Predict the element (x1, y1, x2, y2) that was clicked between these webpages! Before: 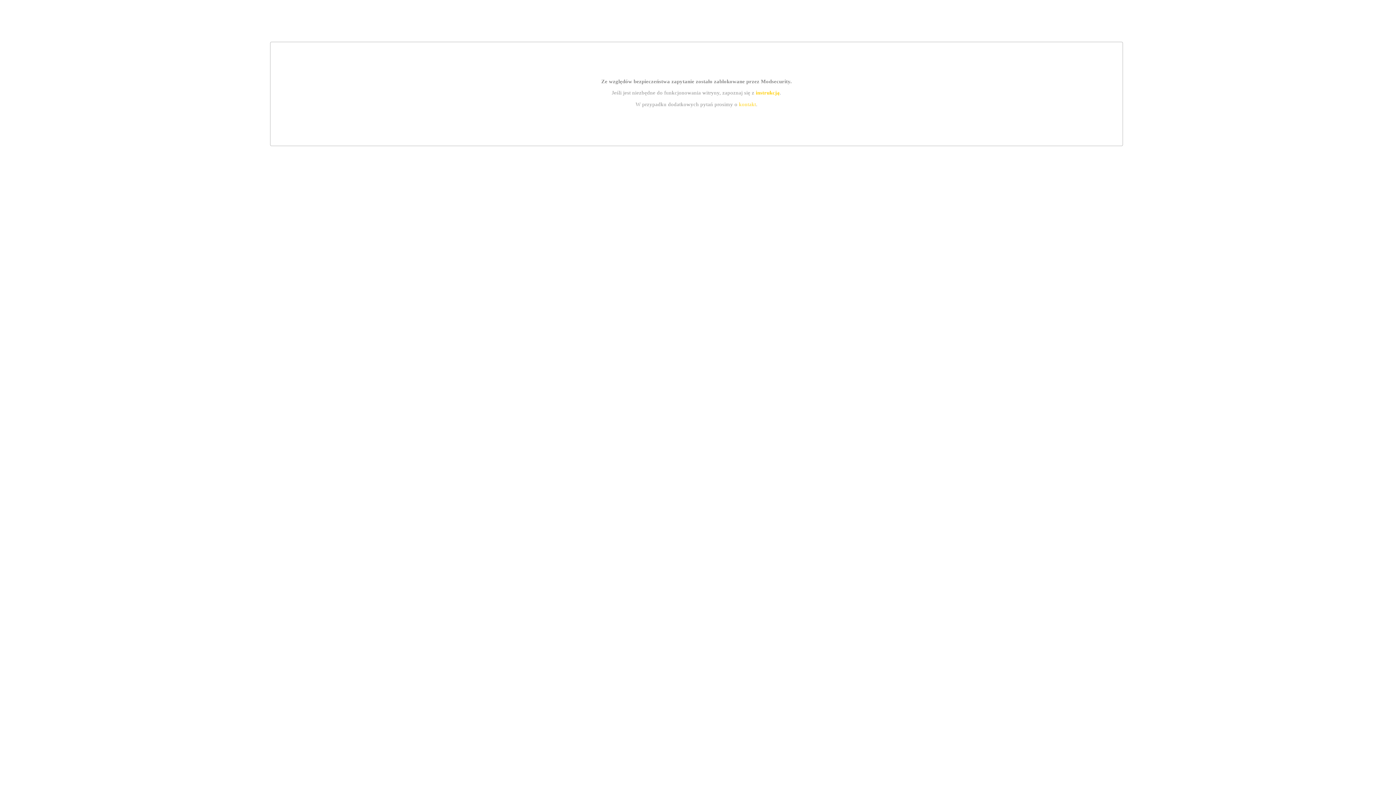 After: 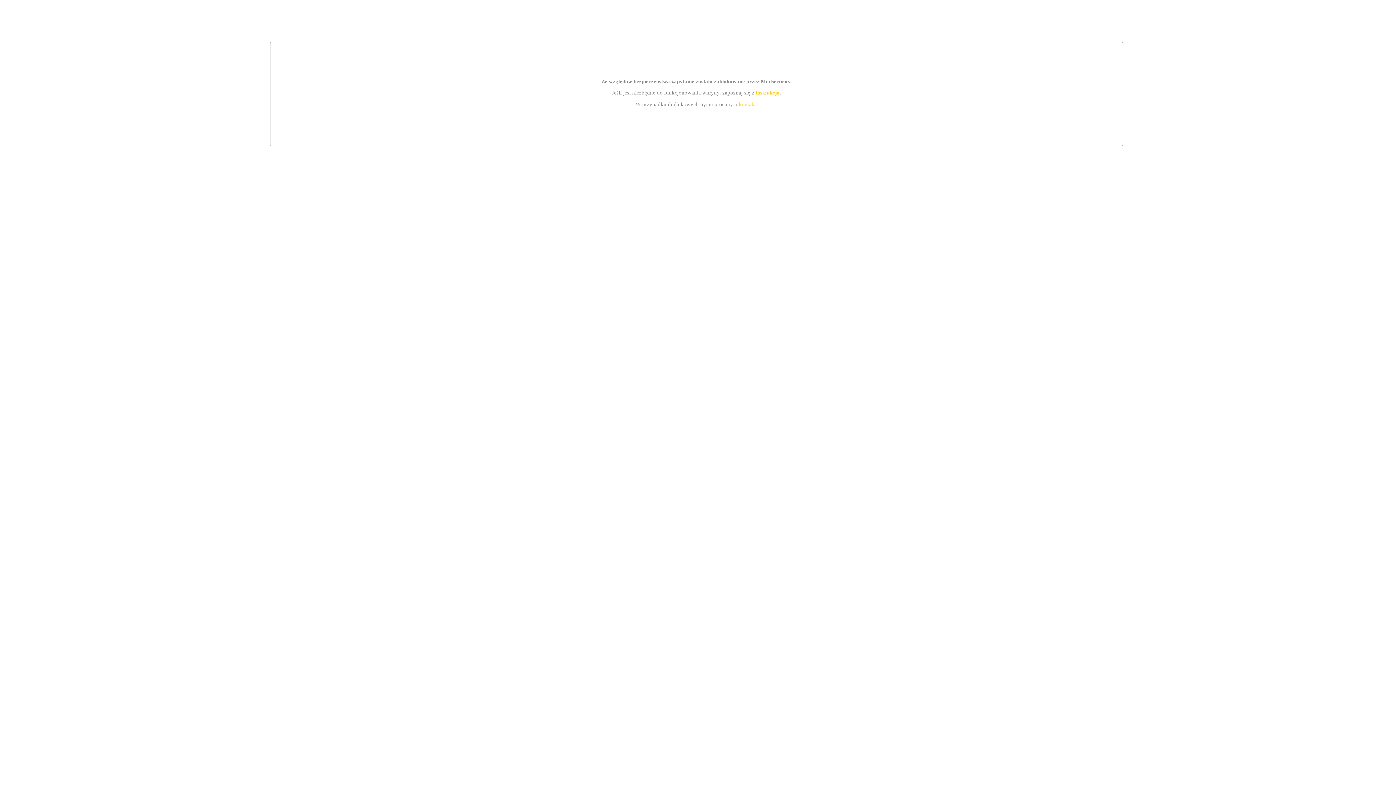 Action: bbox: (755, 89, 779, 95) label: instrukcją